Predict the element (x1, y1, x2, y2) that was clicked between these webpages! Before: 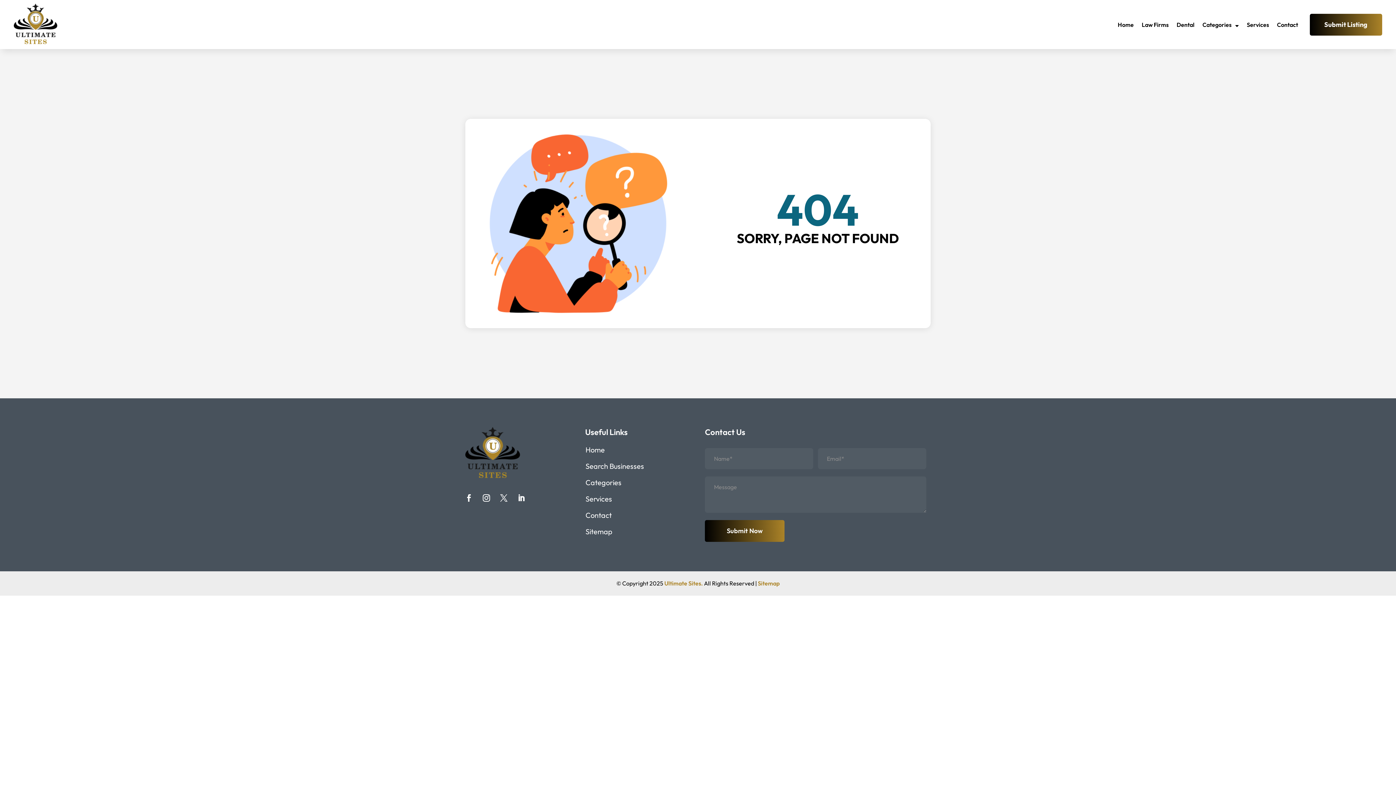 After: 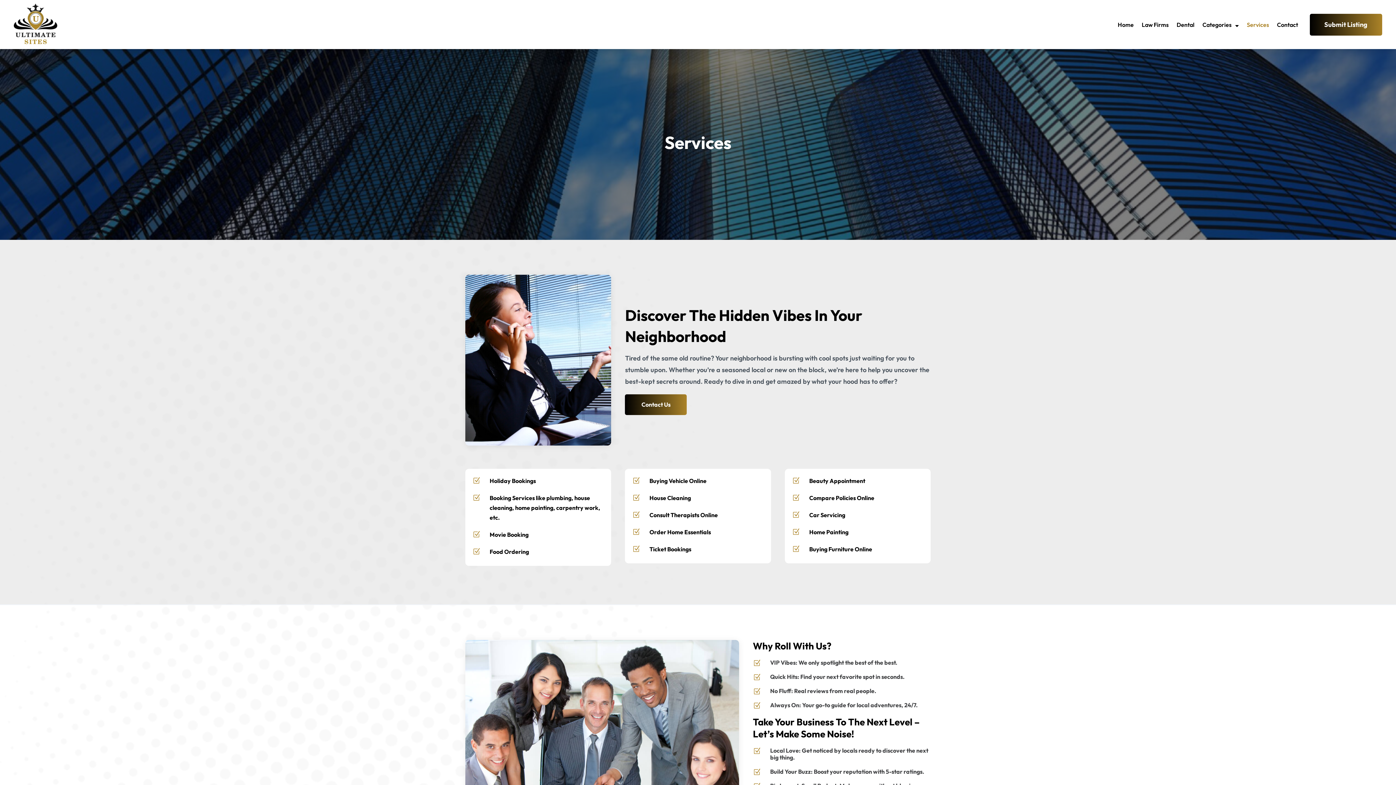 Action: bbox: (1247, 3, 1269, 45) label: Services